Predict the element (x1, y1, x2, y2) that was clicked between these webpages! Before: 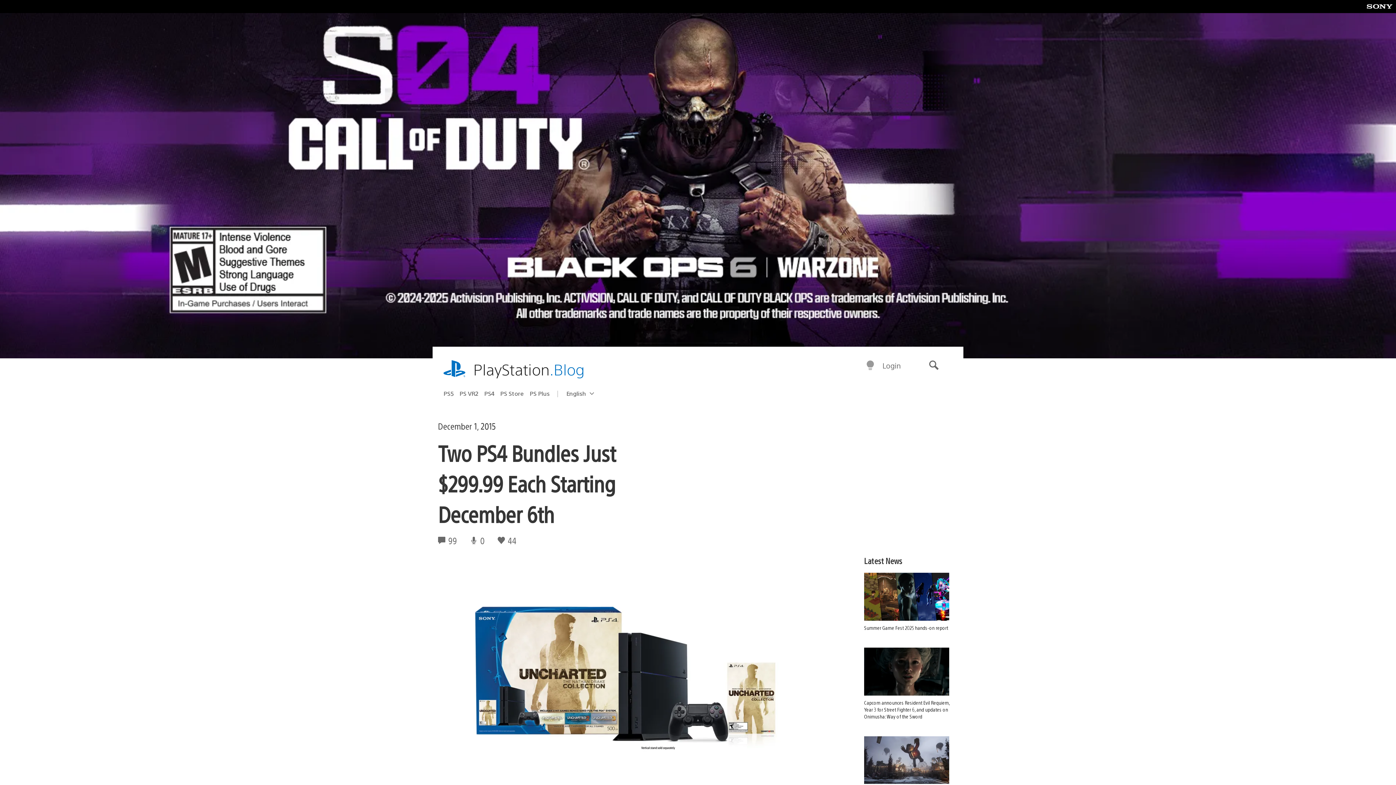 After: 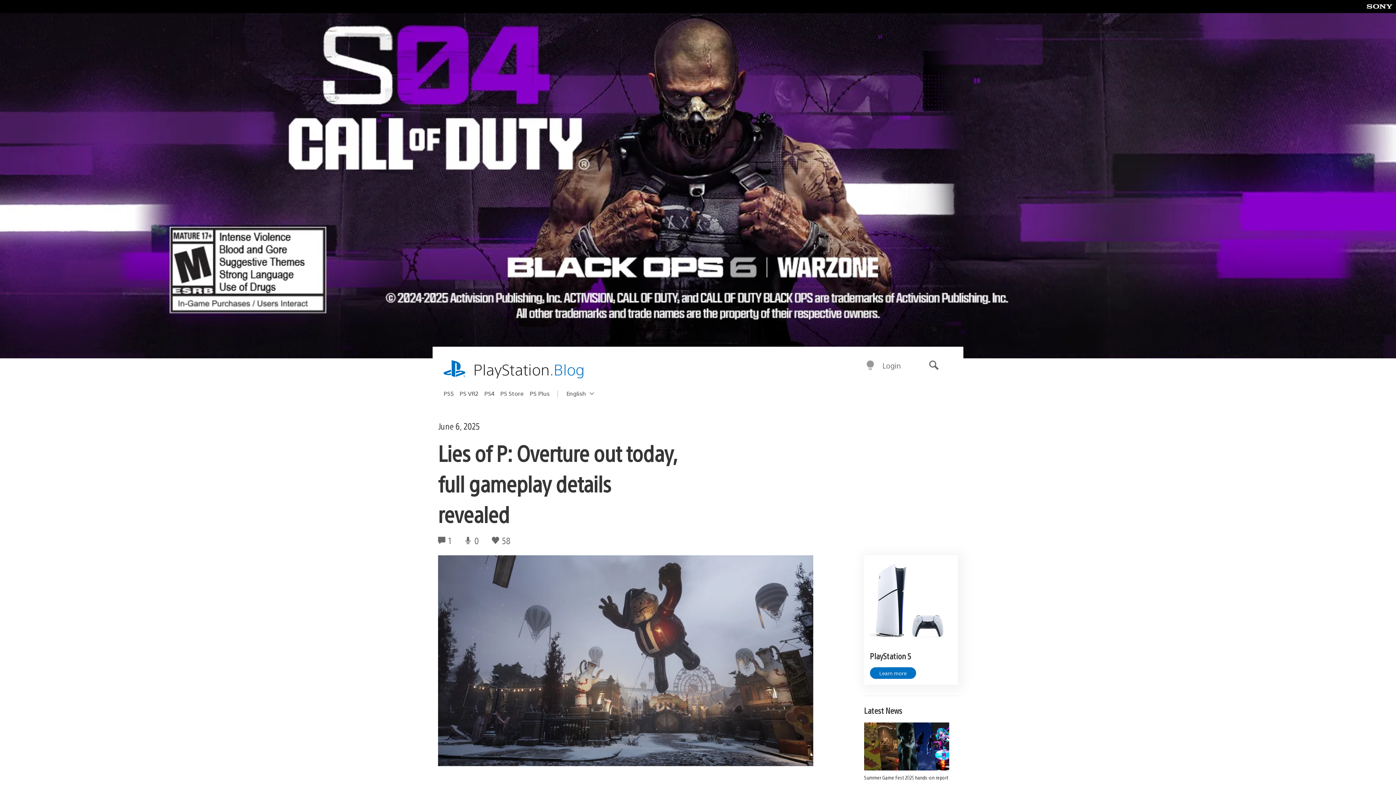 Action: label: Lies of P: Overture out today, full gameplay details revealed bbox: (864, 736, 958, 801)